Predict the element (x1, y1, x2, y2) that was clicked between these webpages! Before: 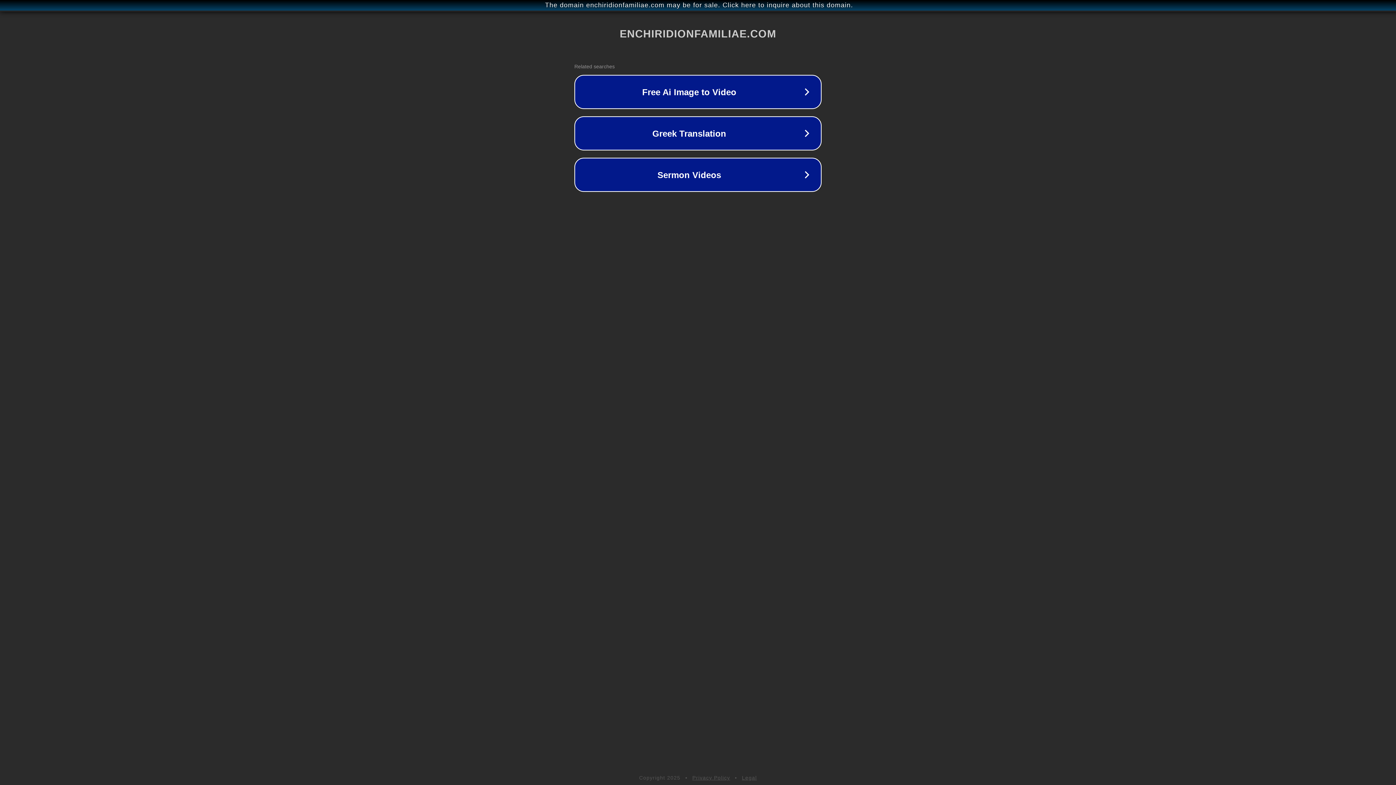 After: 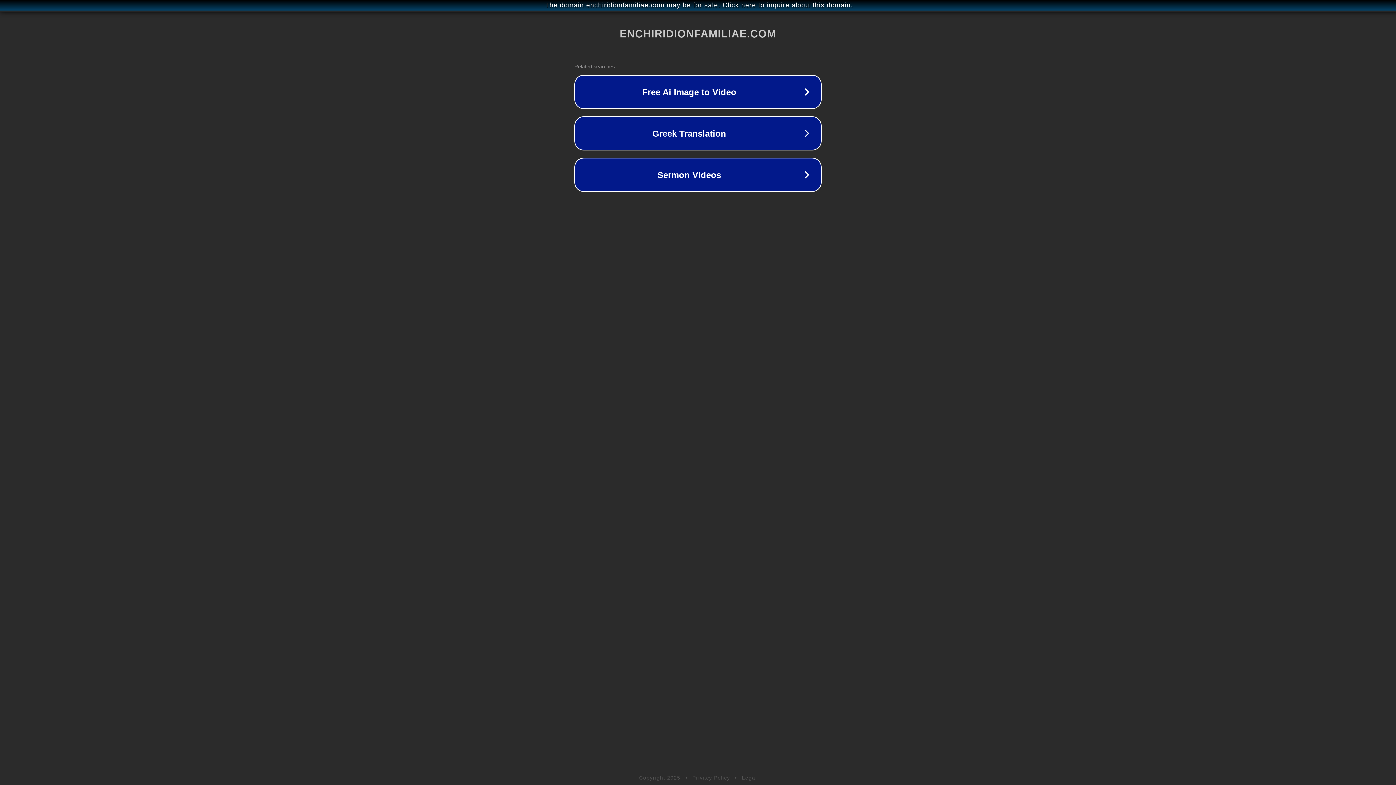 Action: bbox: (692, 775, 730, 781) label: Privacy Policy